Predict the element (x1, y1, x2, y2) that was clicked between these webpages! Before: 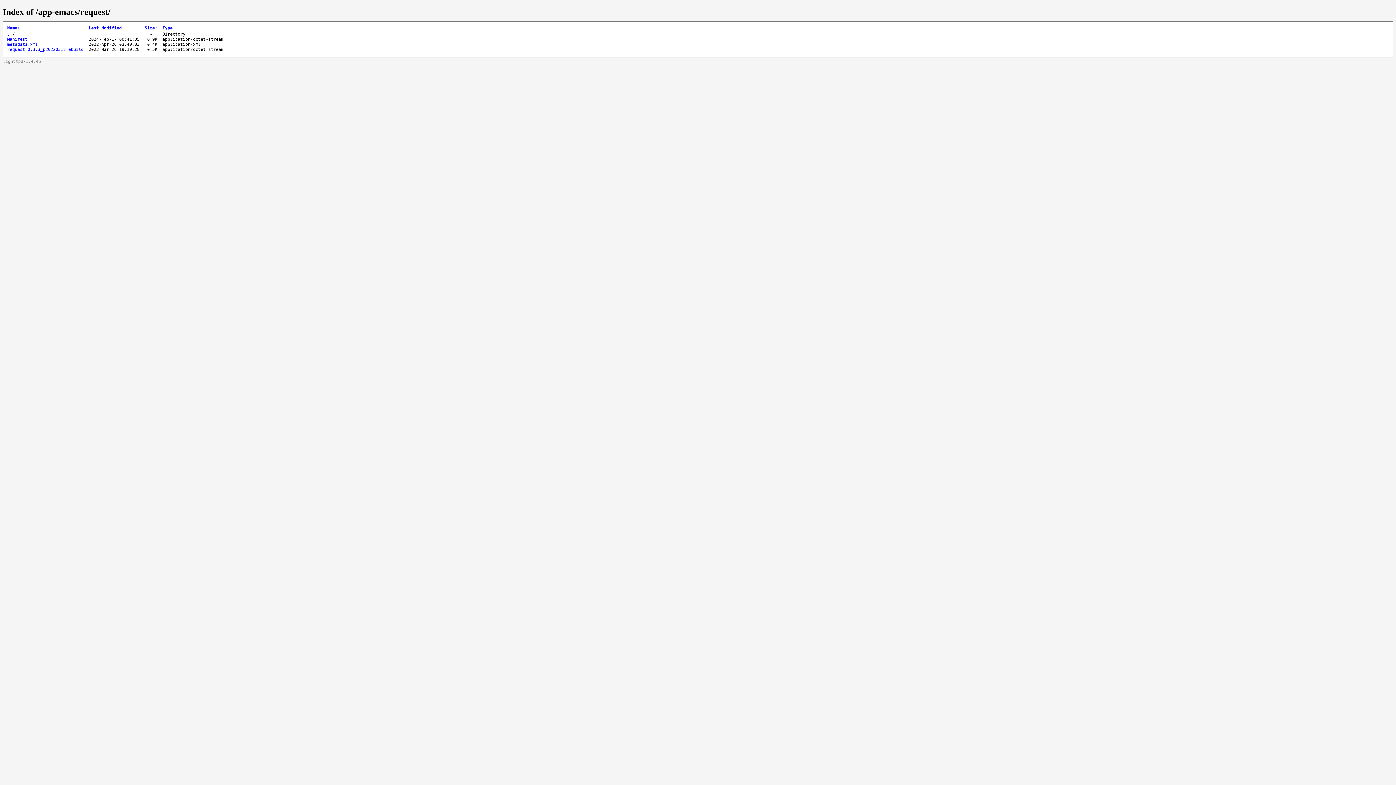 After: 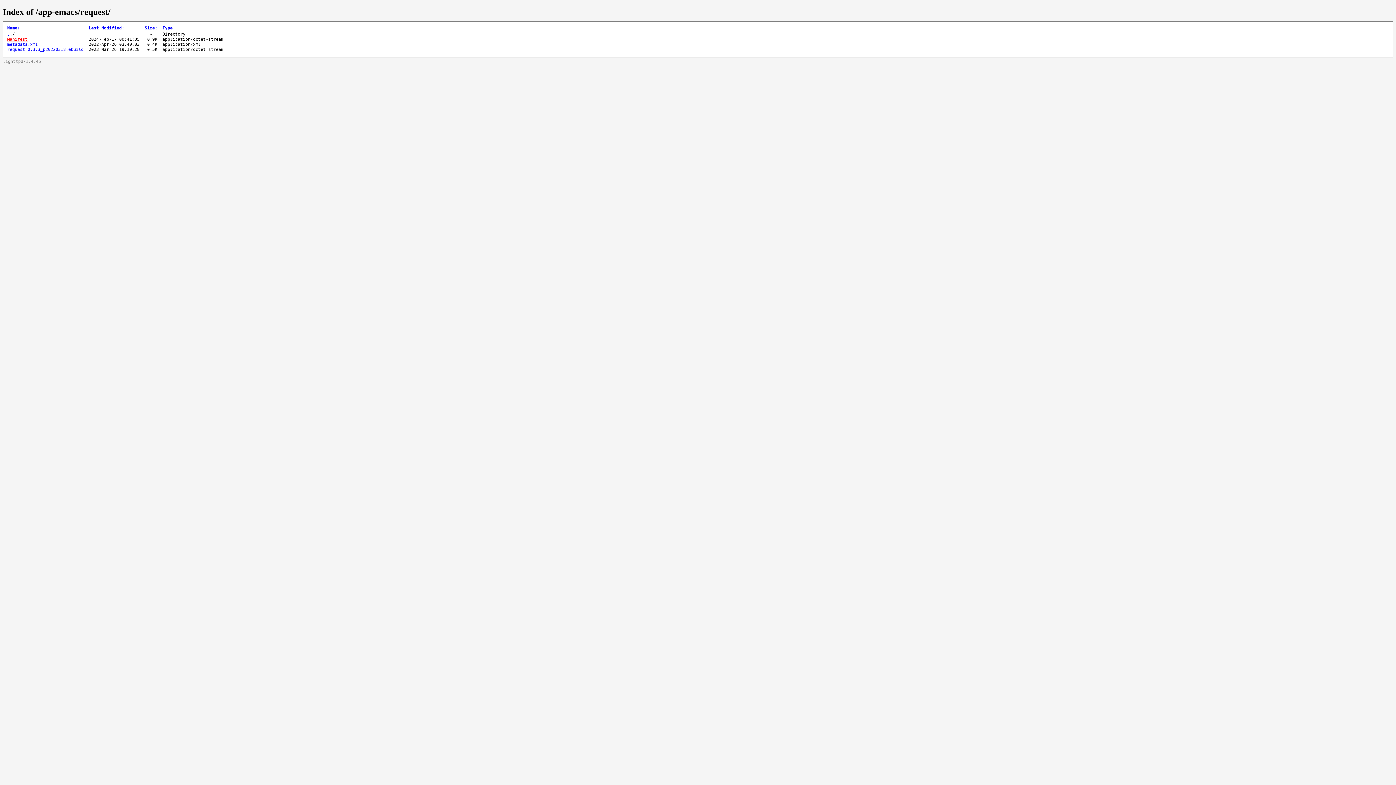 Action: label: Manifest bbox: (7, 36, 27, 41)